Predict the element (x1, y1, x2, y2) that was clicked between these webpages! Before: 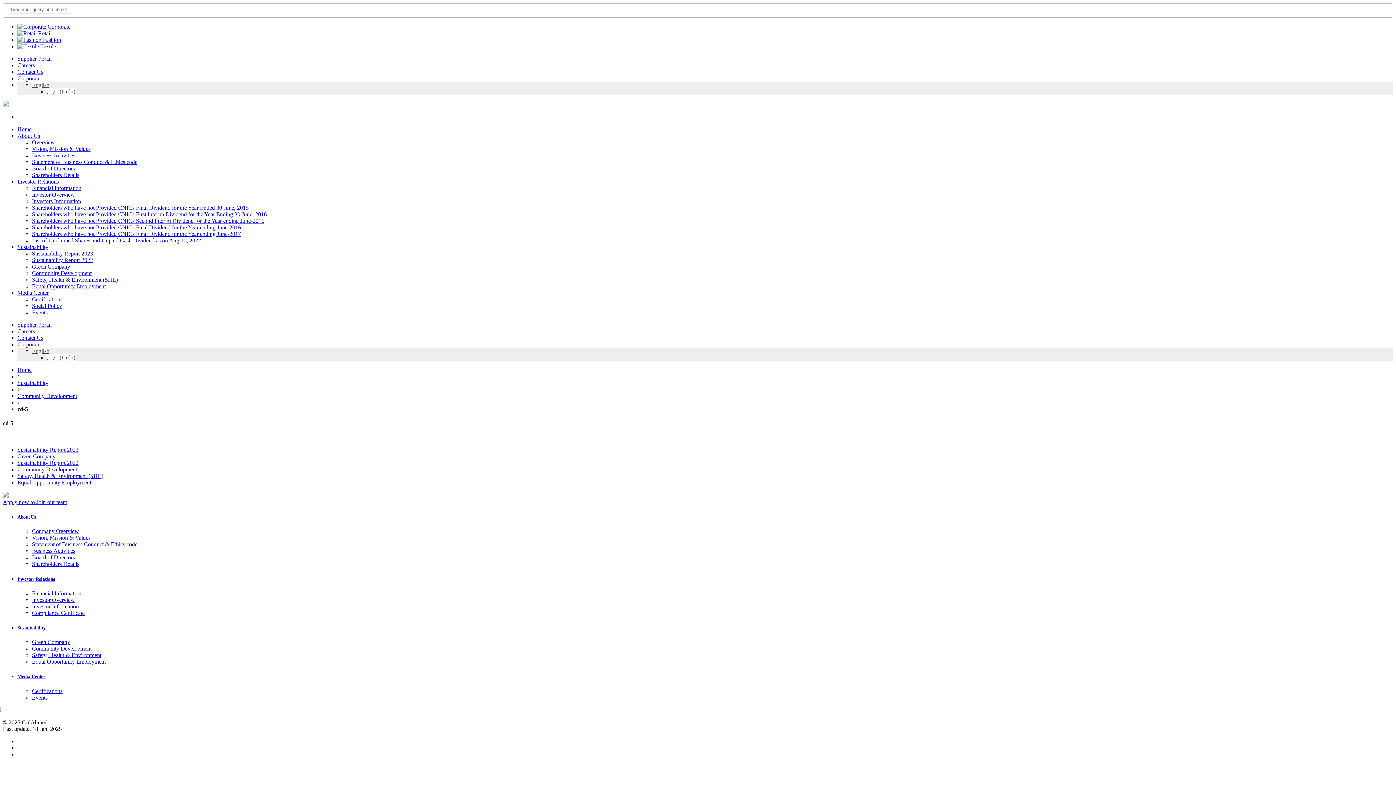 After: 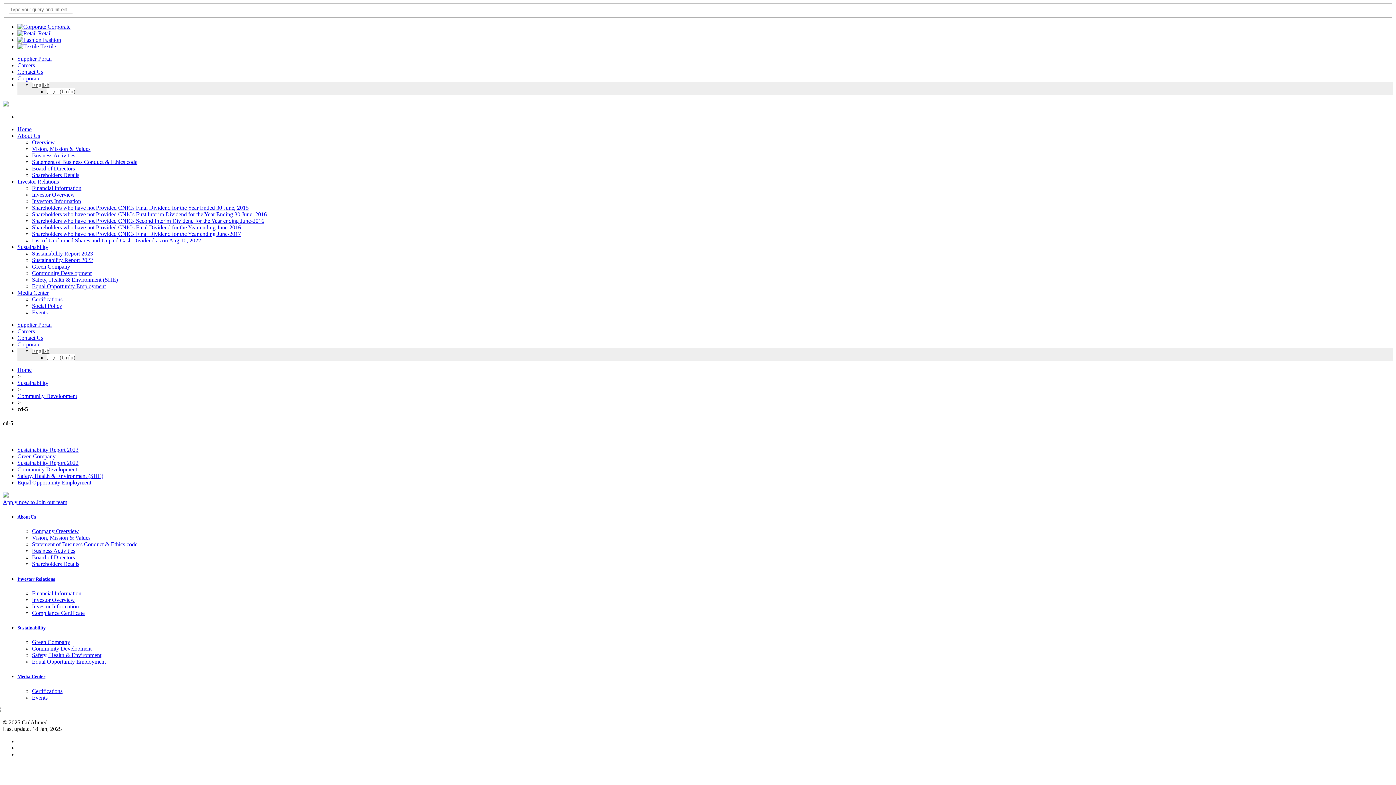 Action: label: Supplier Portal bbox: (17, 321, 51, 327)